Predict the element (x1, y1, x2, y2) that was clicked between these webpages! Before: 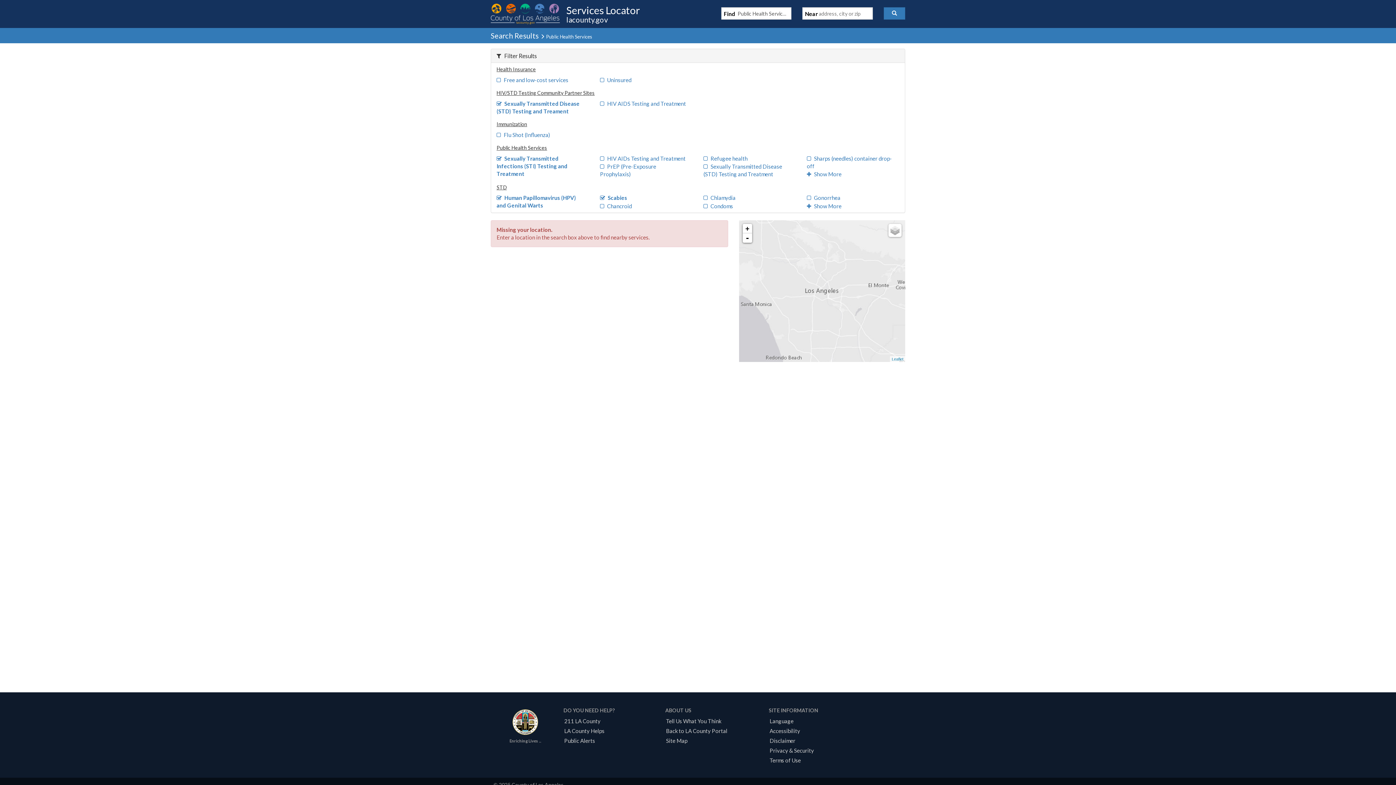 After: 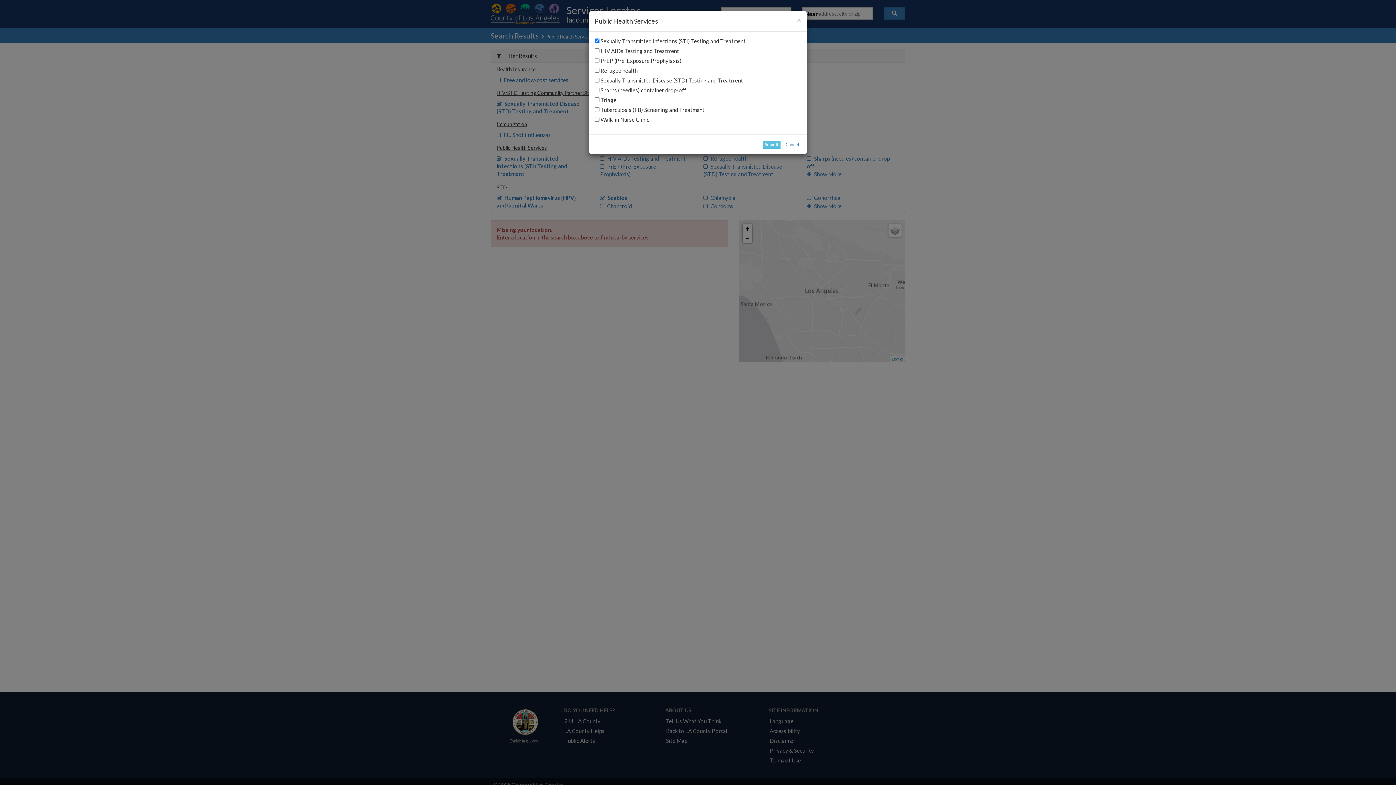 Action: bbox: (807, 170, 841, 177) label: Show More